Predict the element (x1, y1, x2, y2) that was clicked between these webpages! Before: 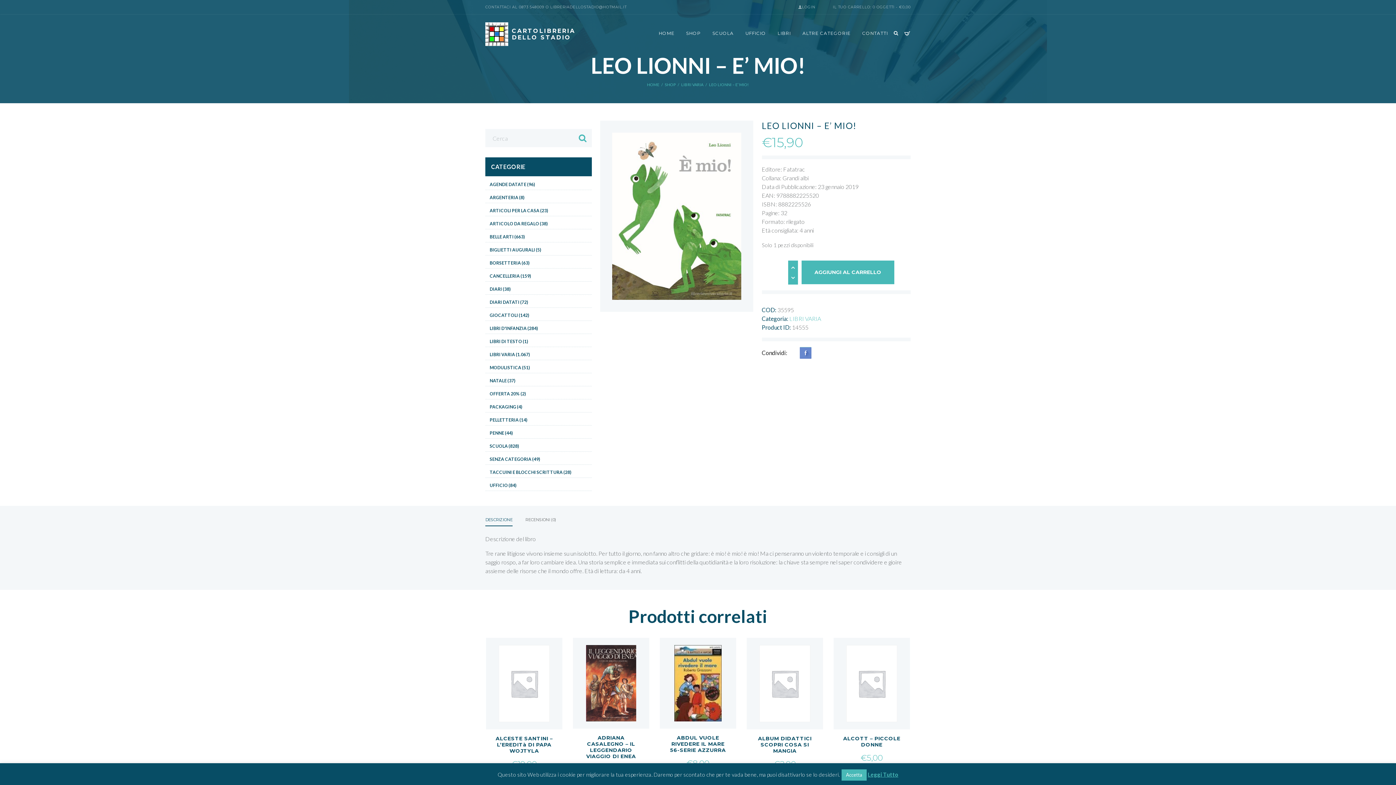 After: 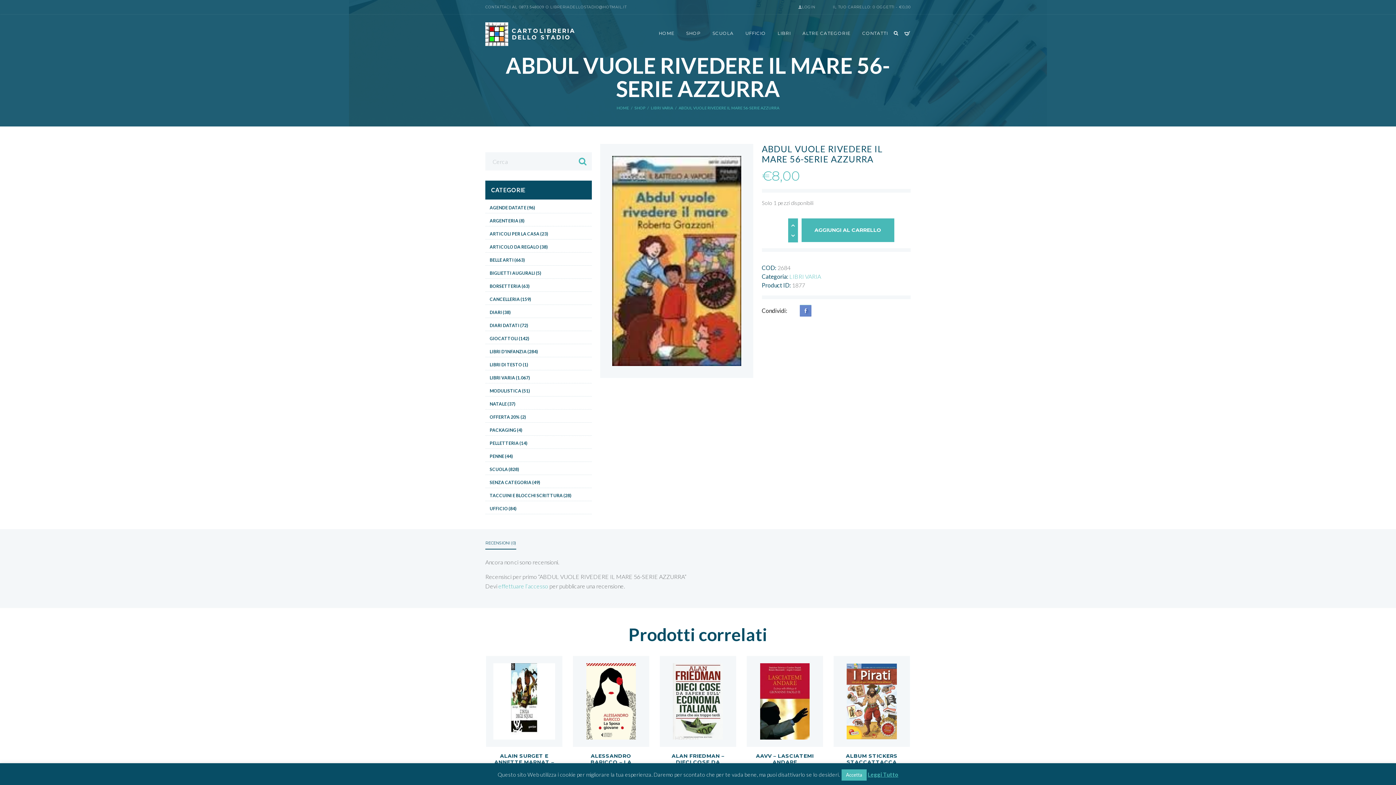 Action: bbox: (670, 734, 726, 753) label: ABDUL VUOLE RIVEDERE IL MARE 56-SERIE AZZURRA